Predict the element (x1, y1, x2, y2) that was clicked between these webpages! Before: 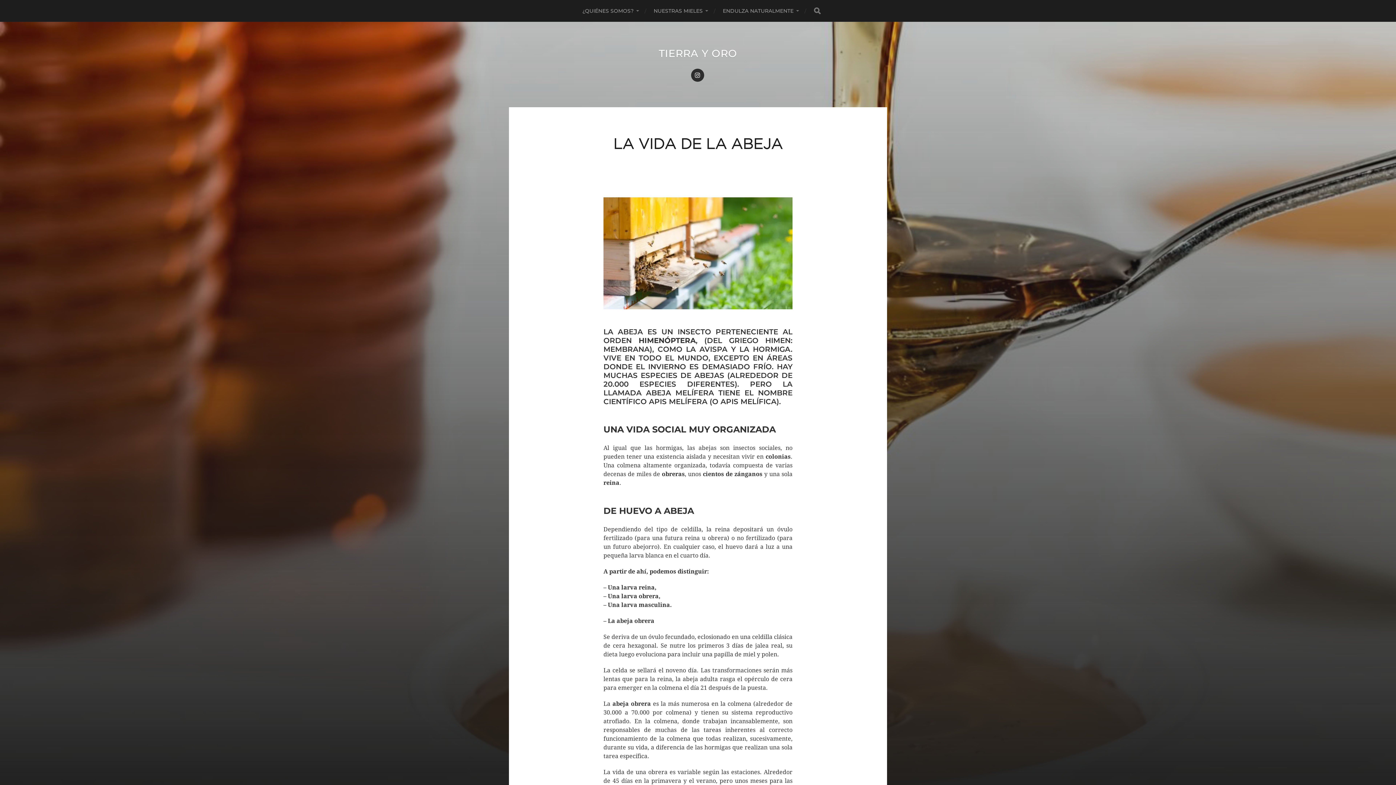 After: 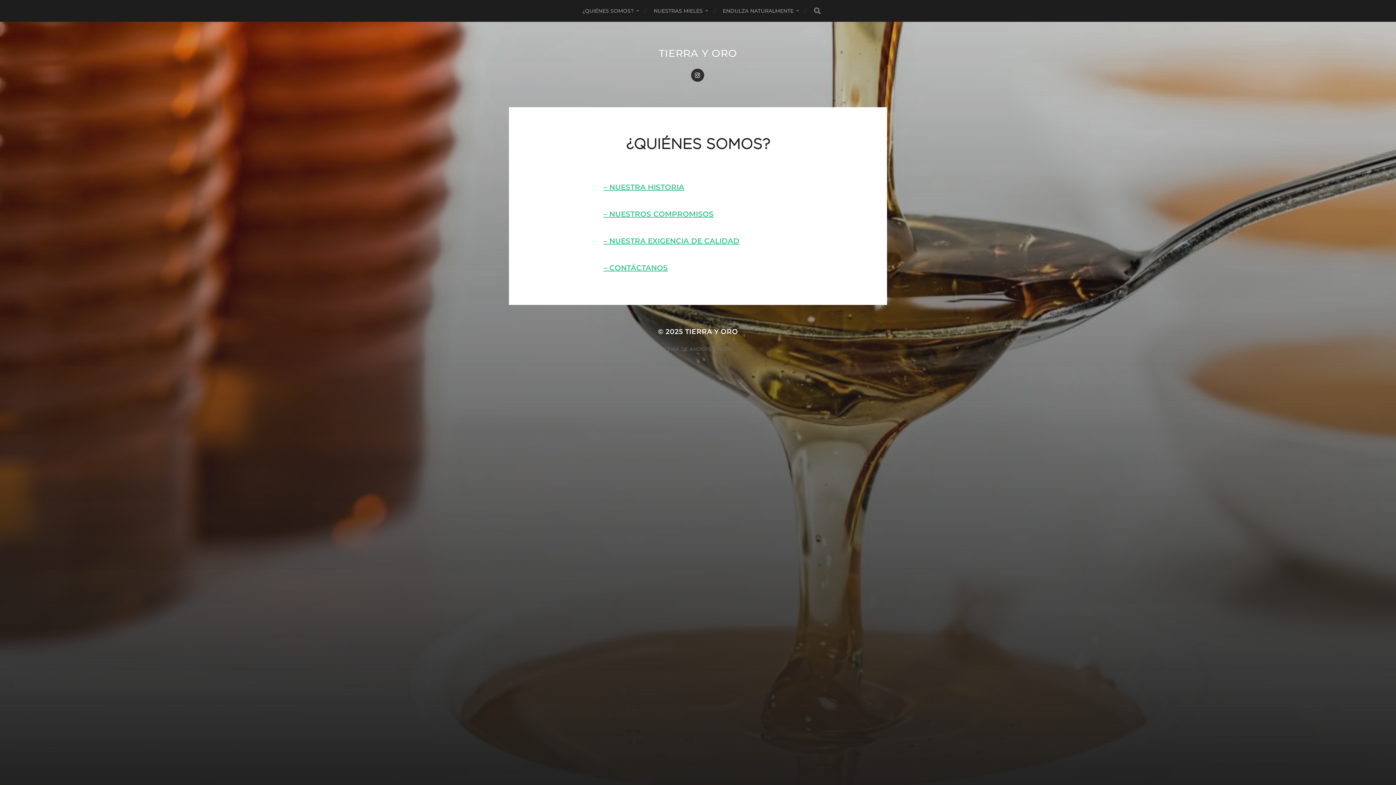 Action: label: ¿QUIÉNES SOMOS? bbox: (582, 0, 639, 21)